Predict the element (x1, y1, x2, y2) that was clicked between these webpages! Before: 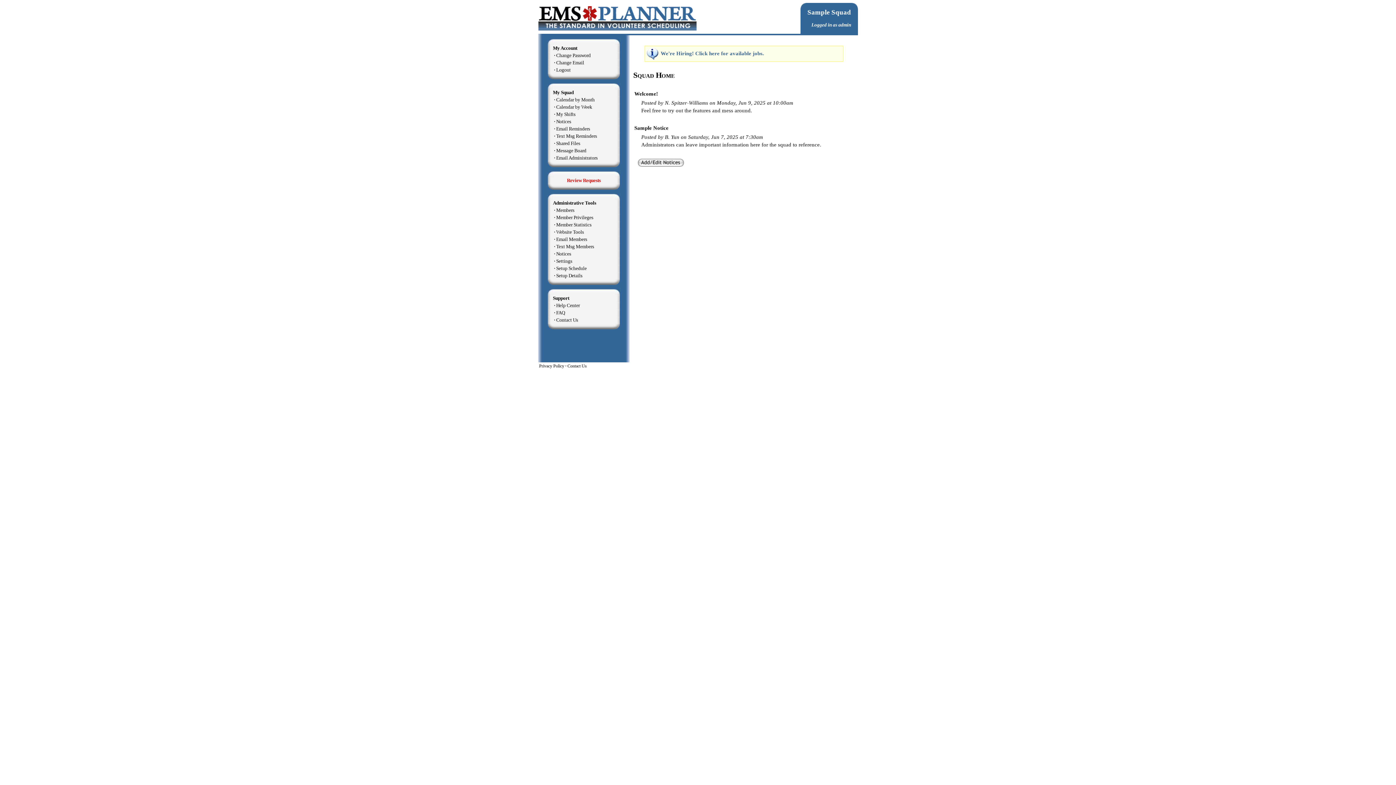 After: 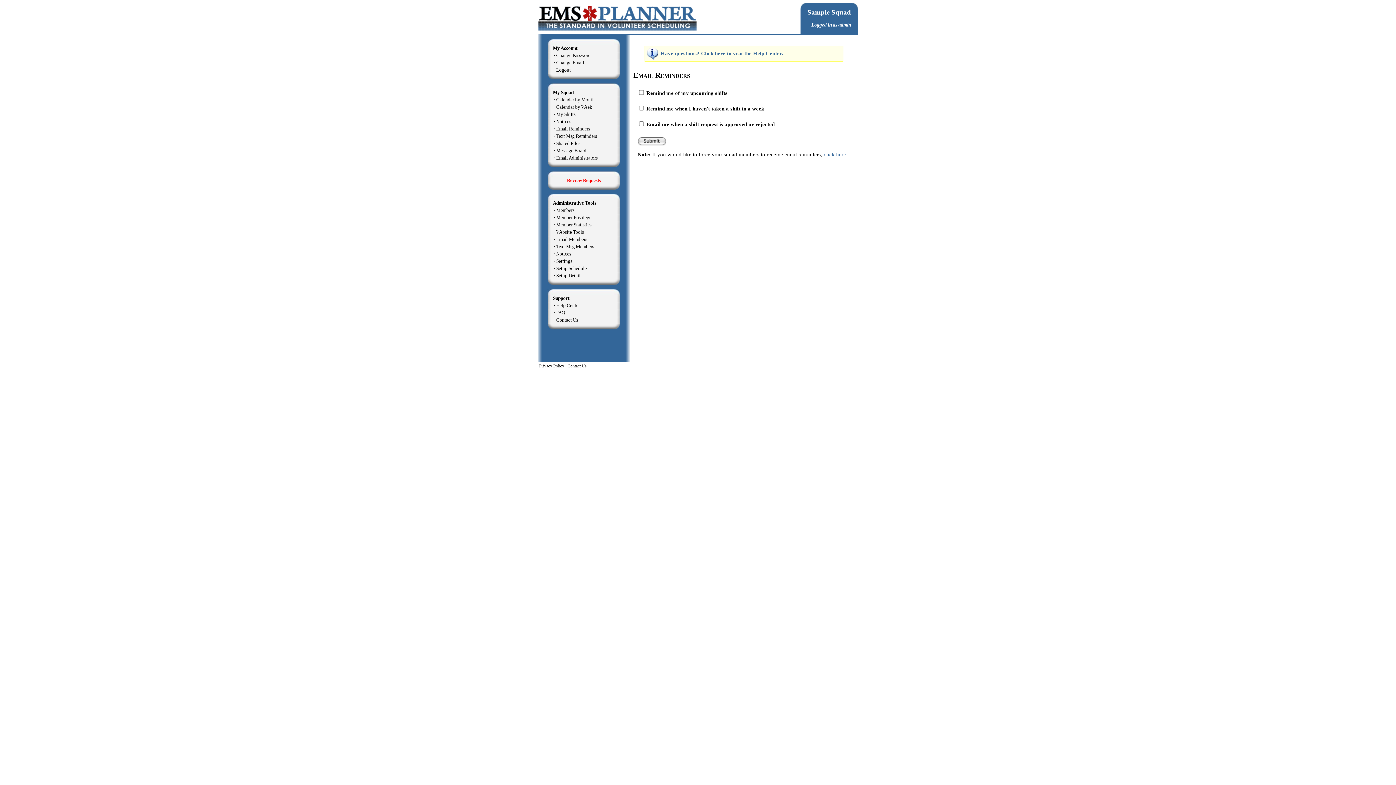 Action: label: Email Reminders bbox: (556, 126, 590, 131)